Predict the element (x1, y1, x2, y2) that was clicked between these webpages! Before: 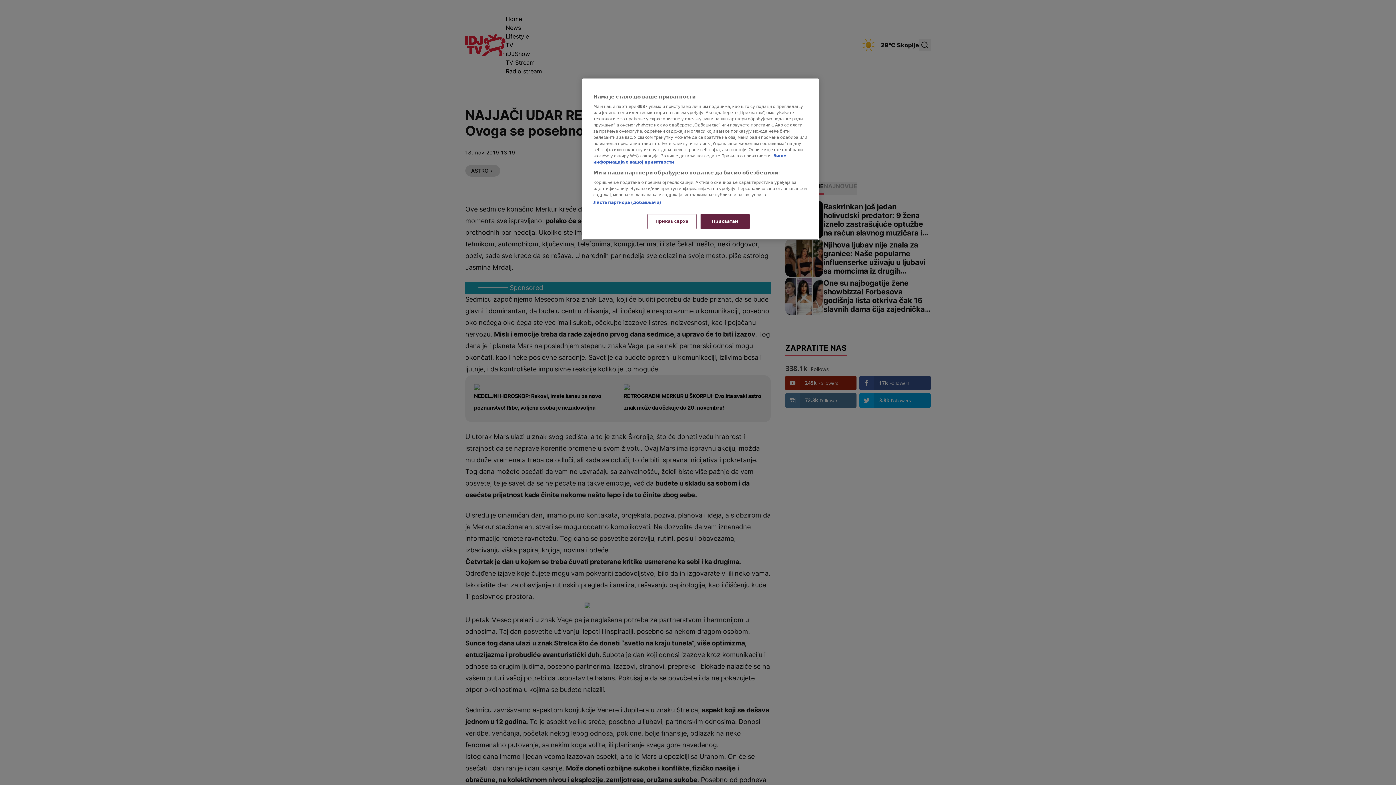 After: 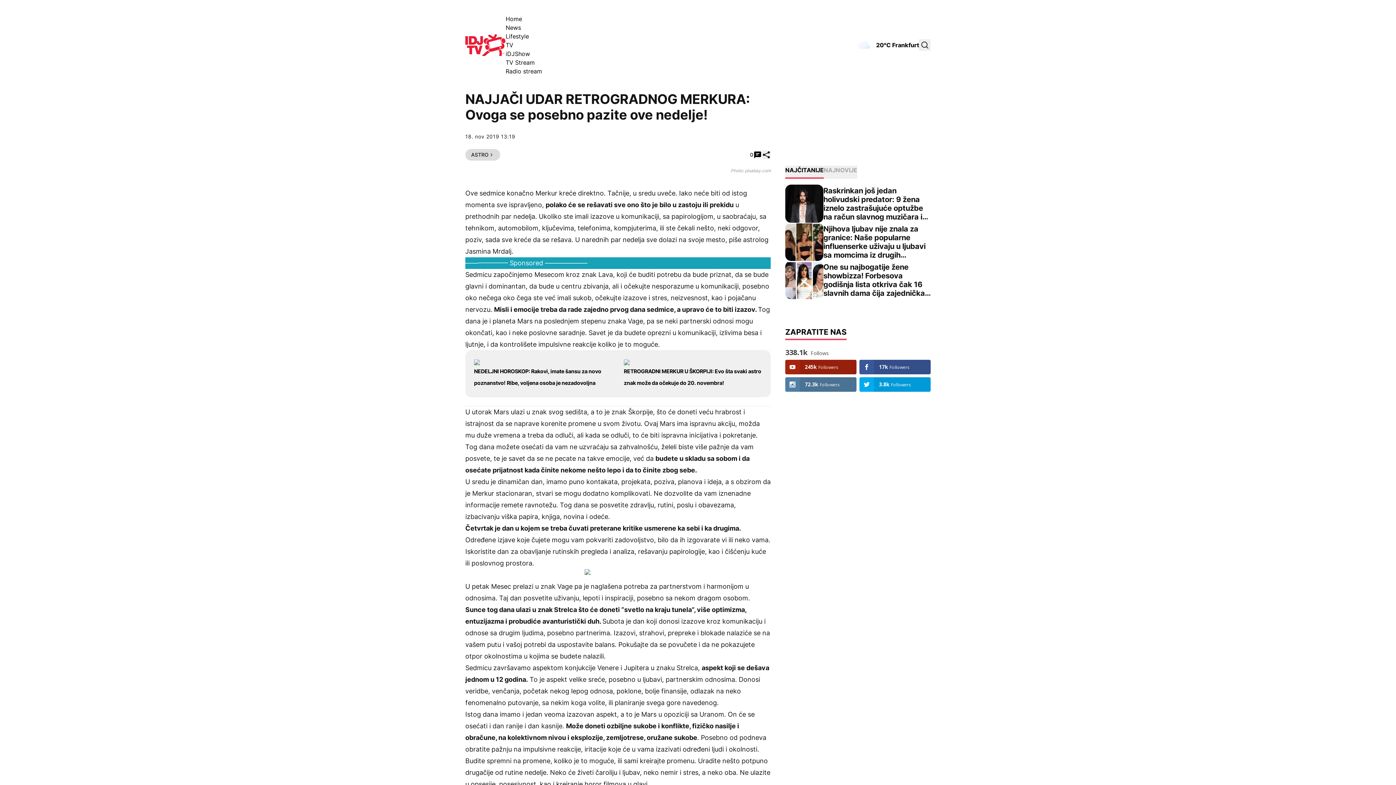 Action: label: Прихватам bbox: (700, 214, 749, 229)